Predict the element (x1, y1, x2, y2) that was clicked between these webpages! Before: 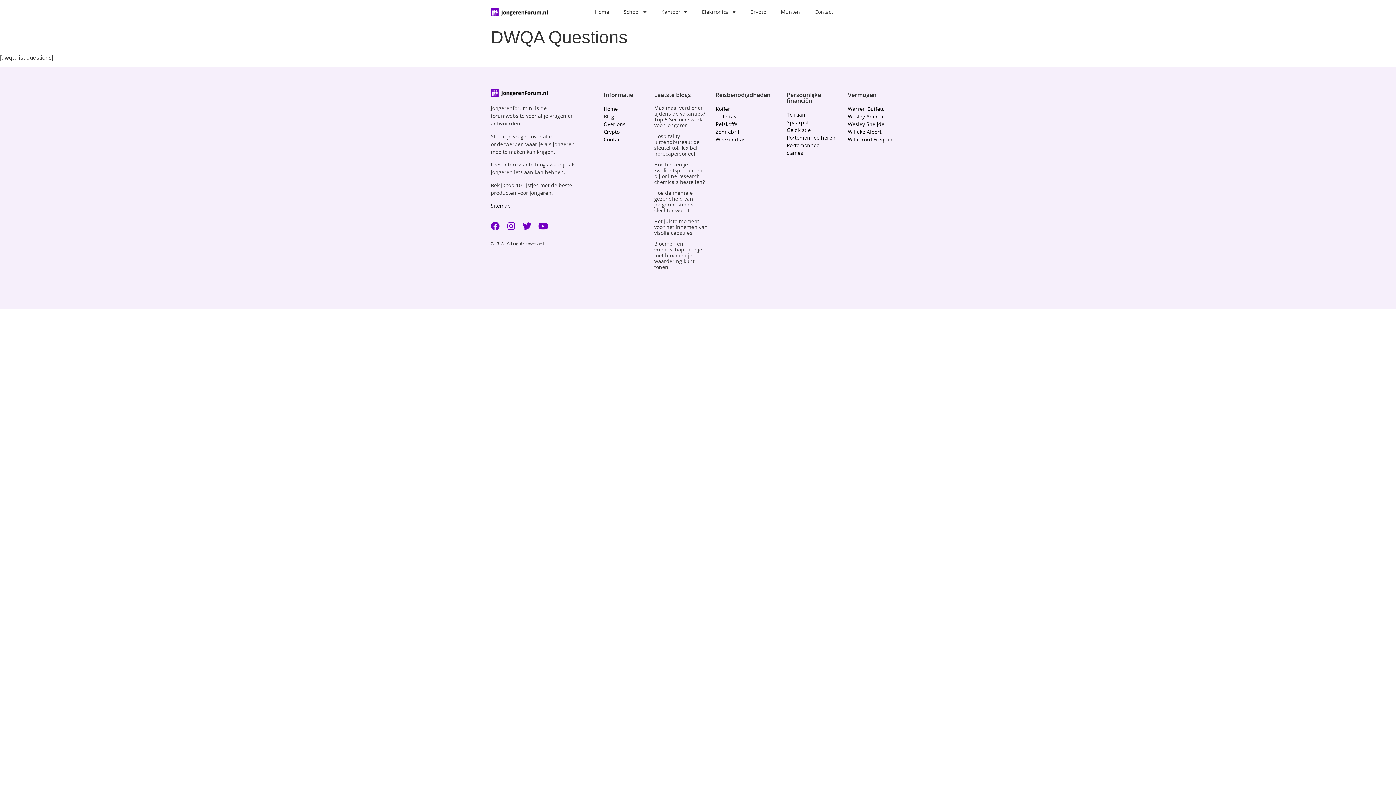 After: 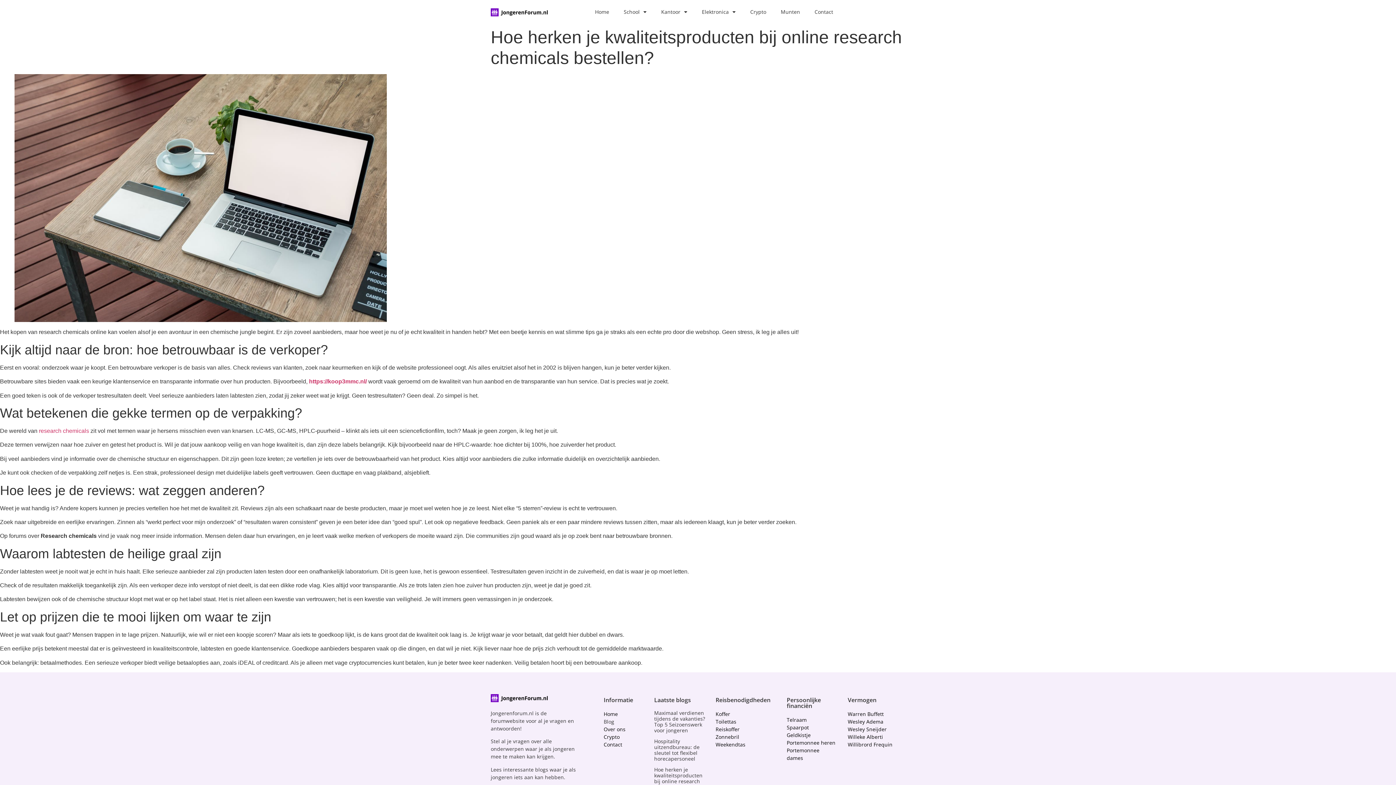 Action: label: Hoe herken je kwaliteitsproducten bij online research chemicals bestellen? bbox: (654, 161, 704, 185)